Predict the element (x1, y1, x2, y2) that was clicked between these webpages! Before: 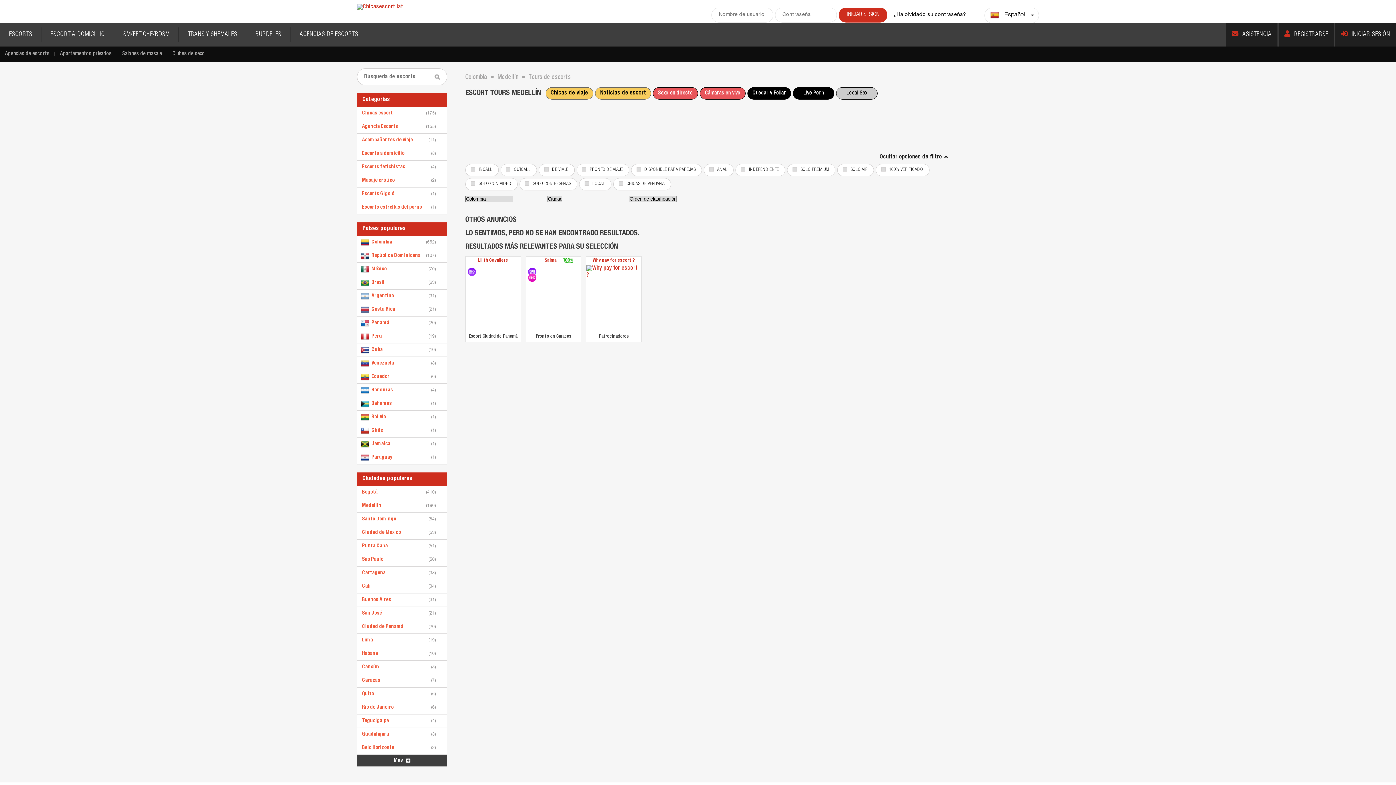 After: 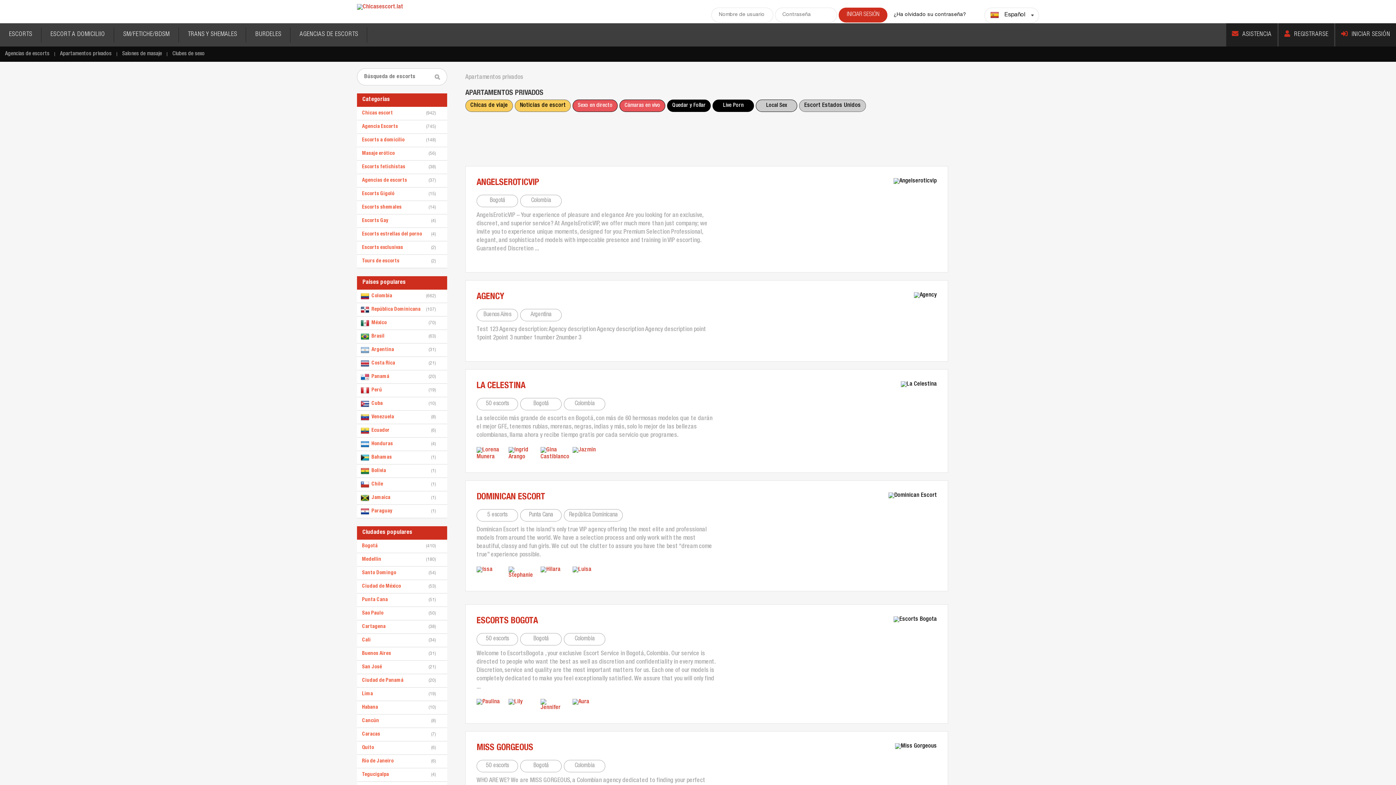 Action: bbox: (246, 23, 290, 46) label: BURDELES